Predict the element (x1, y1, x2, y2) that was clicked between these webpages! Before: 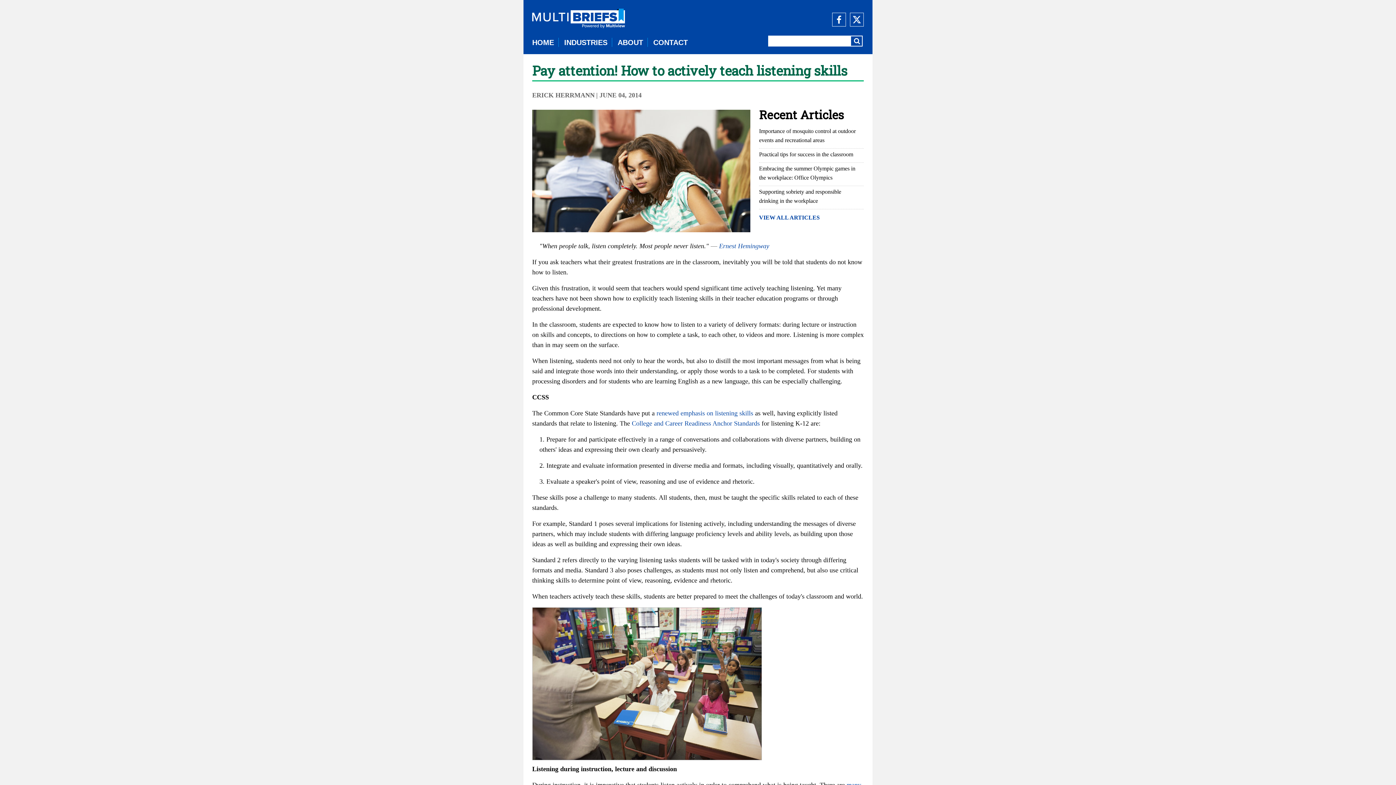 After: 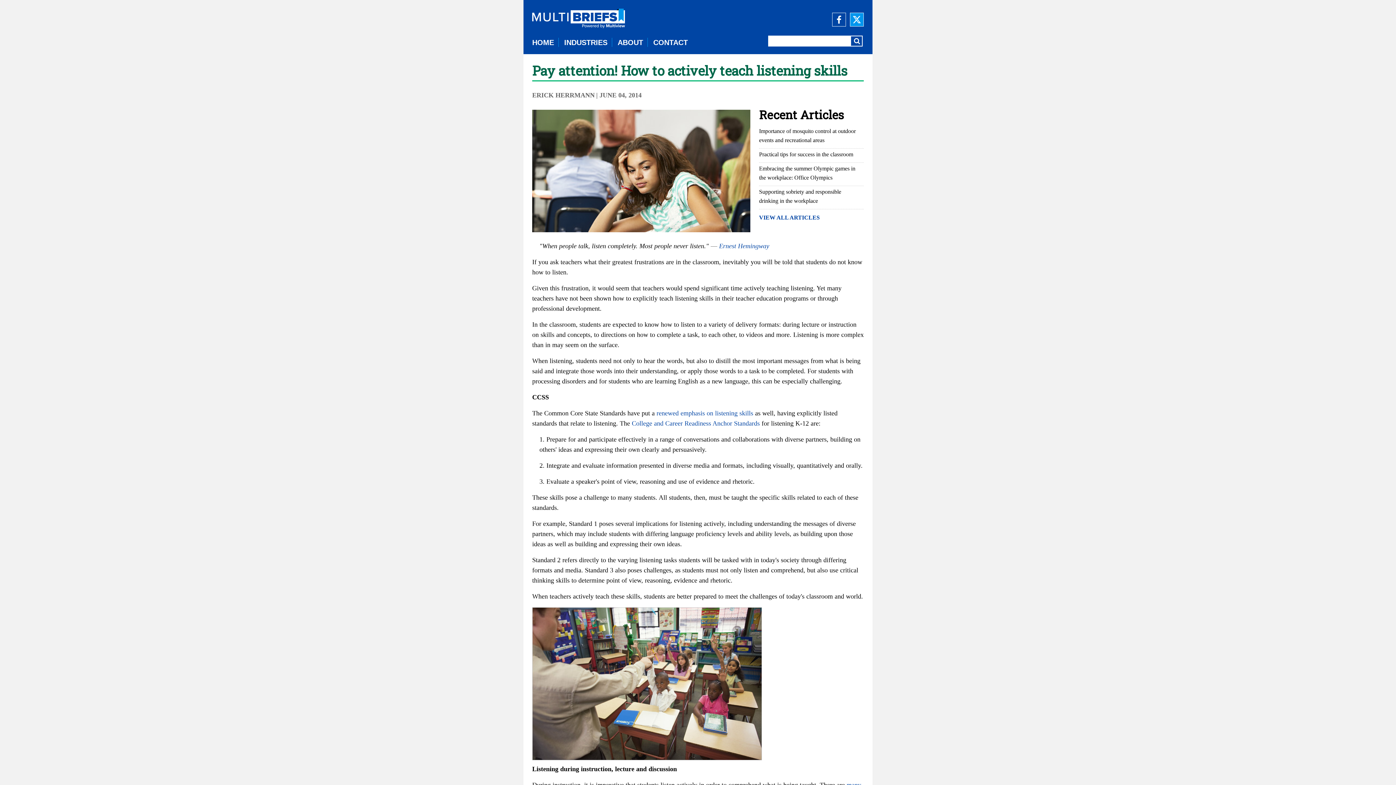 Action: bbox: (850, 12, 864, 26)